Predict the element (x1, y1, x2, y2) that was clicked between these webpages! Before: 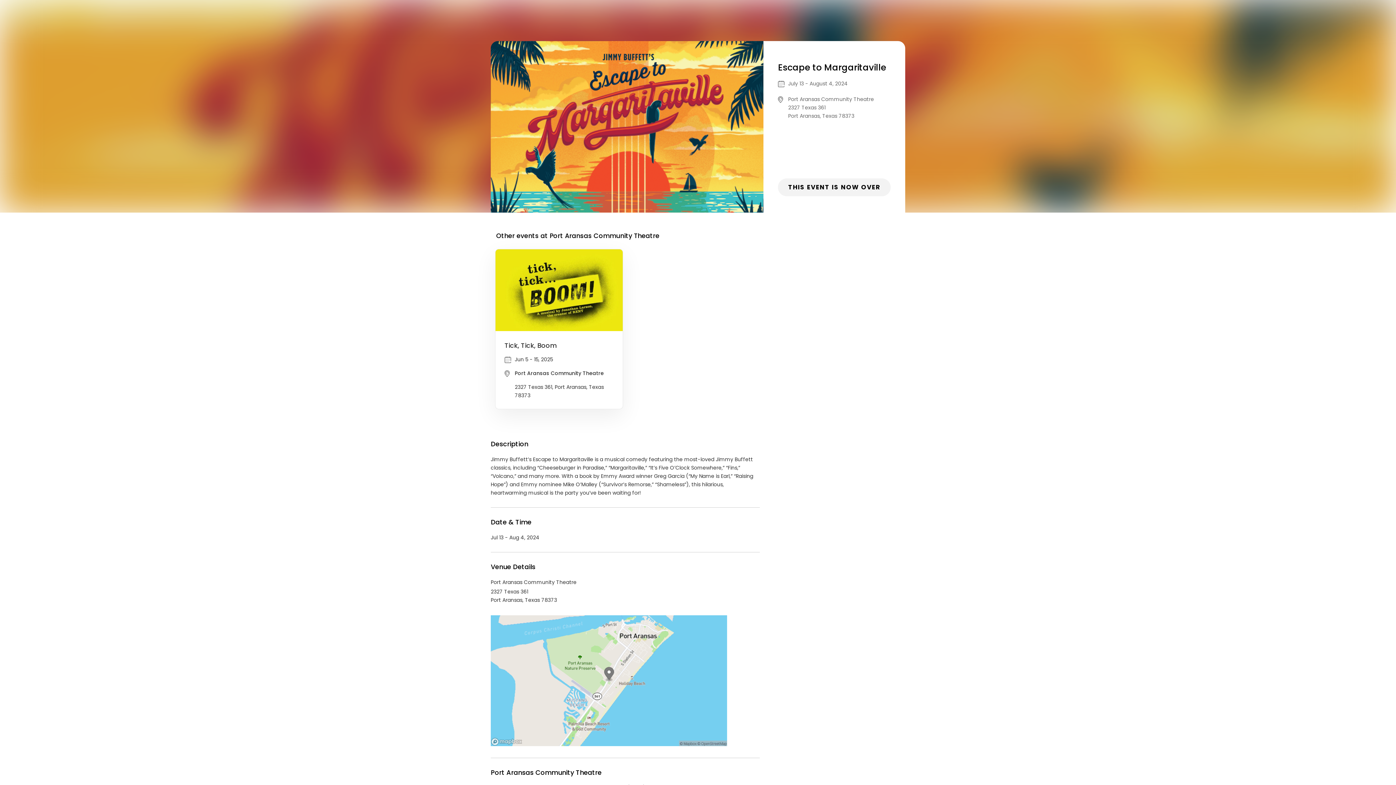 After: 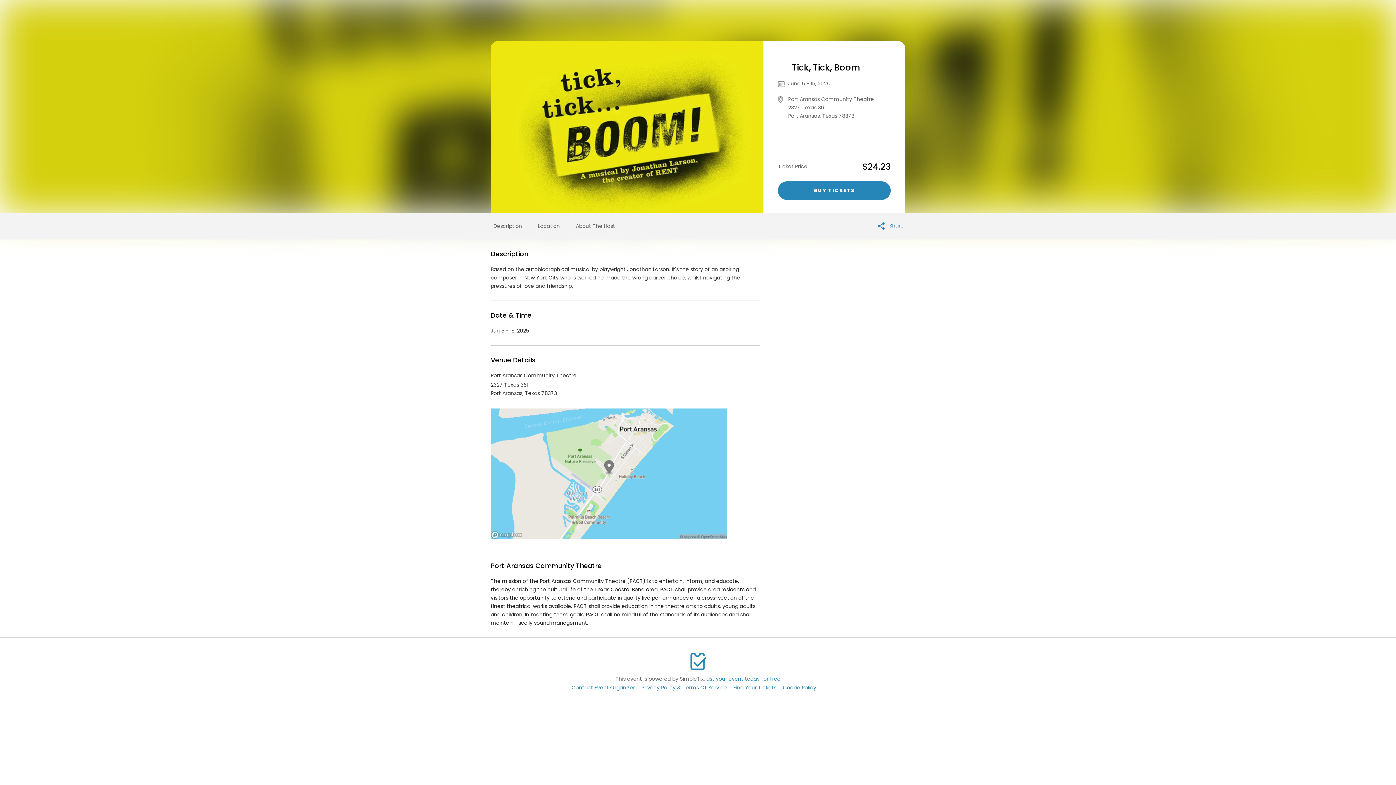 Action: label: Tick, Tick, Boom

Jun 5 - 15, 2025

Port Aransas Community Theatre

2327 Texas 361, Port Aransas, Texas 78373 bbox: (495, 249, 622, 409)